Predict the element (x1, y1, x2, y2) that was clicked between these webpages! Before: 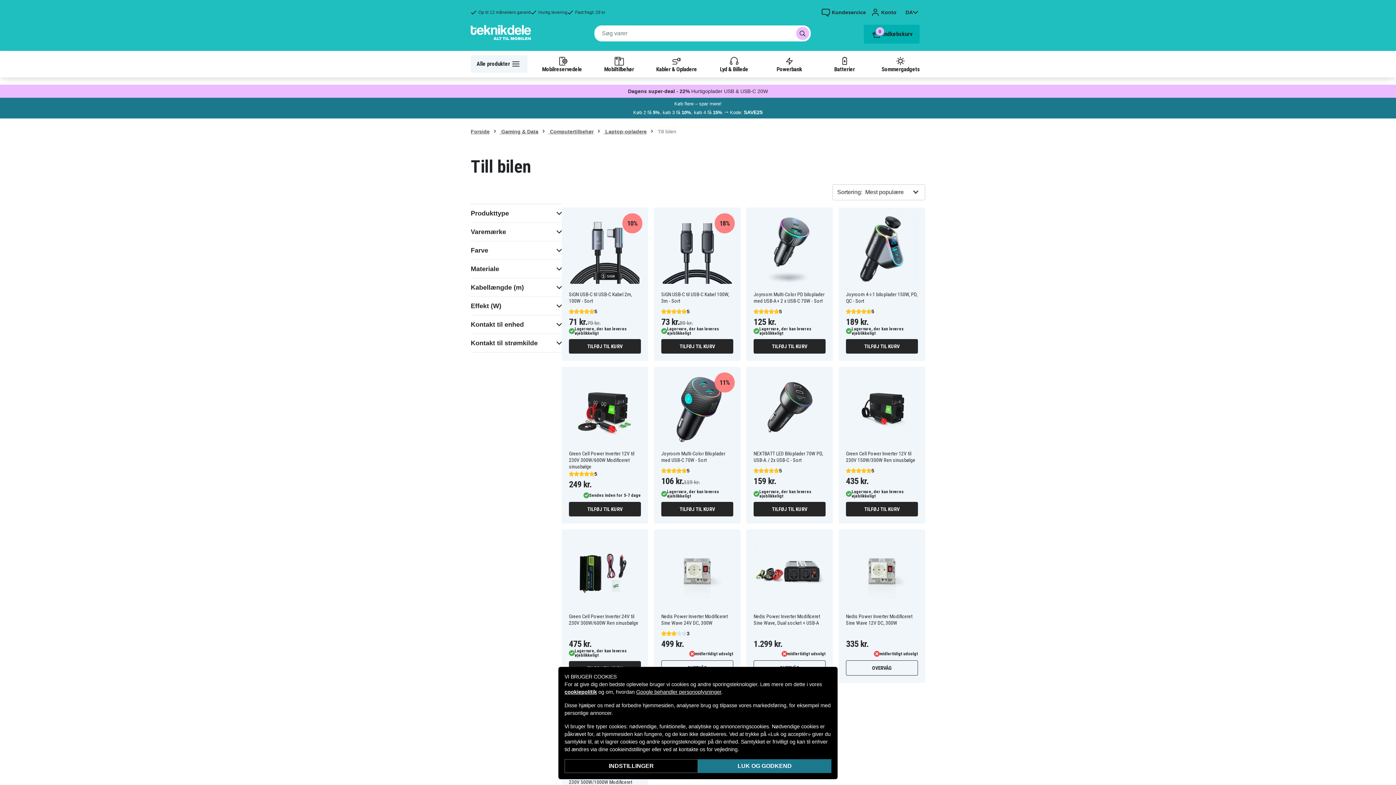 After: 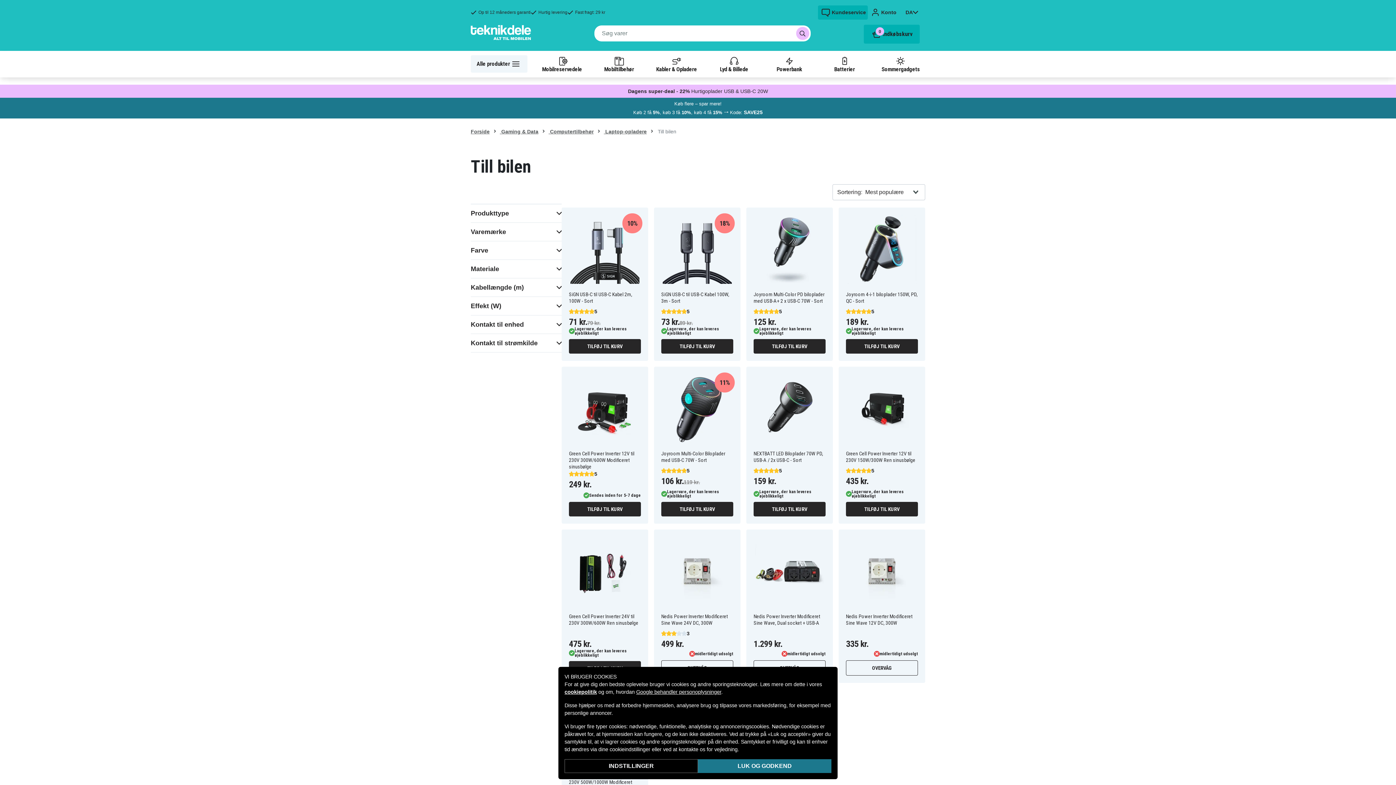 Action: label: Kundeservice bbox: (818, 5, 868, 19)